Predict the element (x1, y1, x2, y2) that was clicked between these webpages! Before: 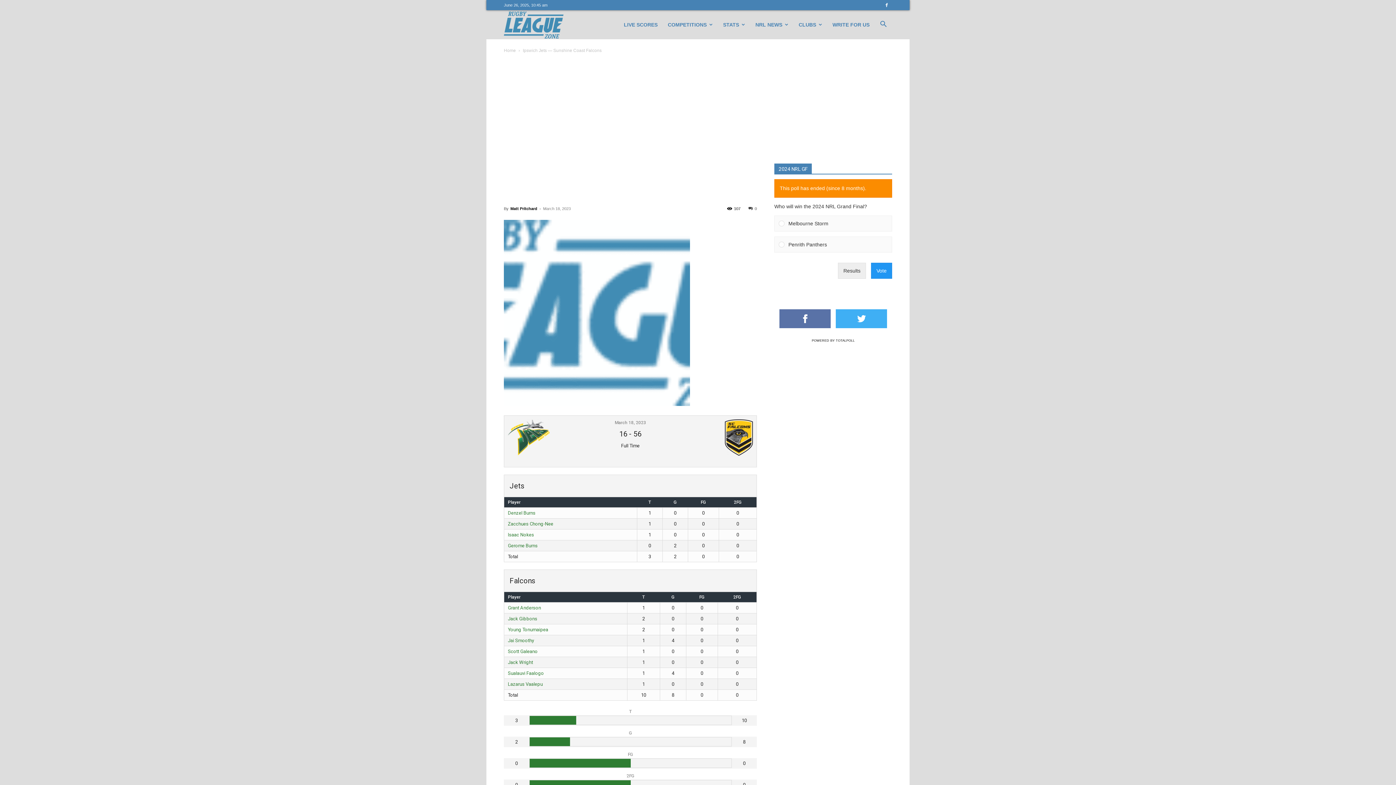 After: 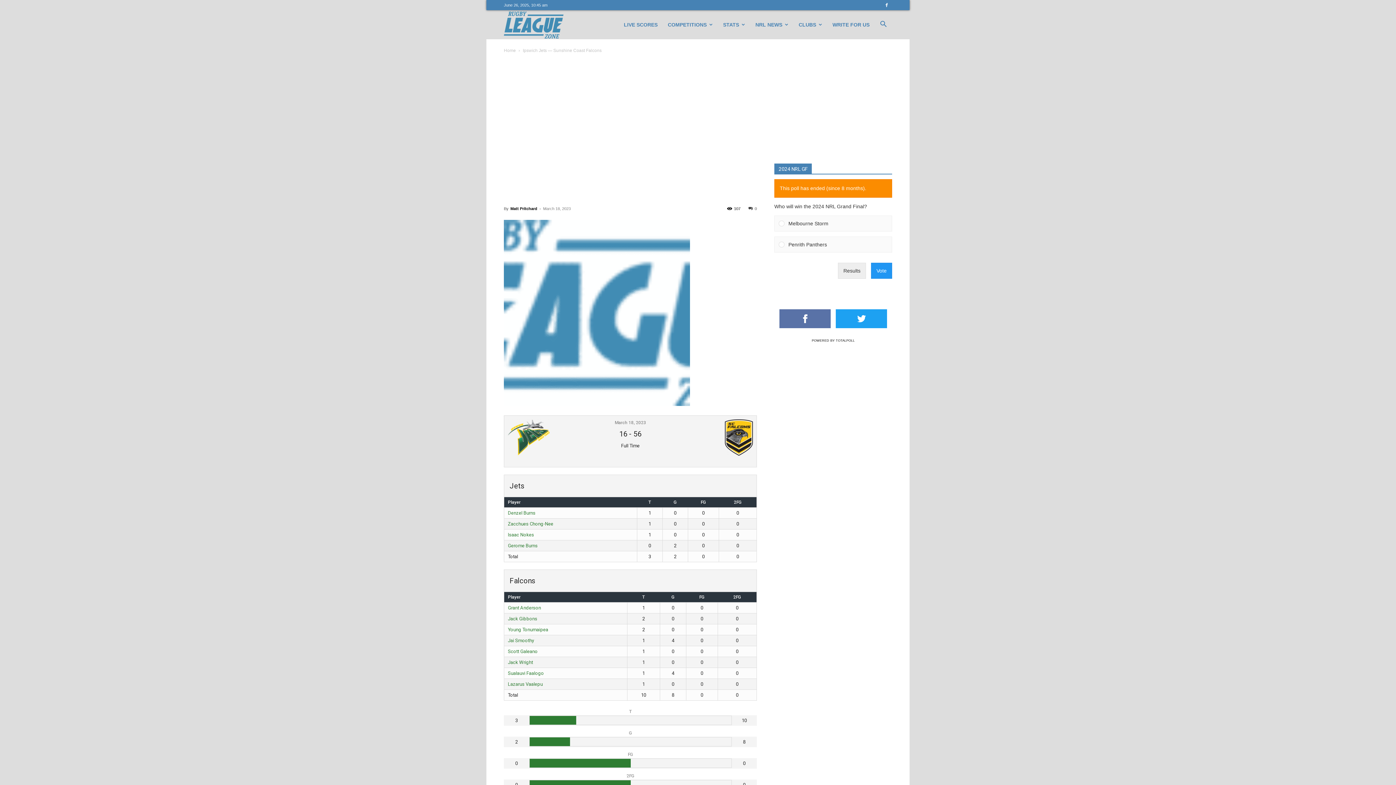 Action: bbox: (836, 309, 887, 328)